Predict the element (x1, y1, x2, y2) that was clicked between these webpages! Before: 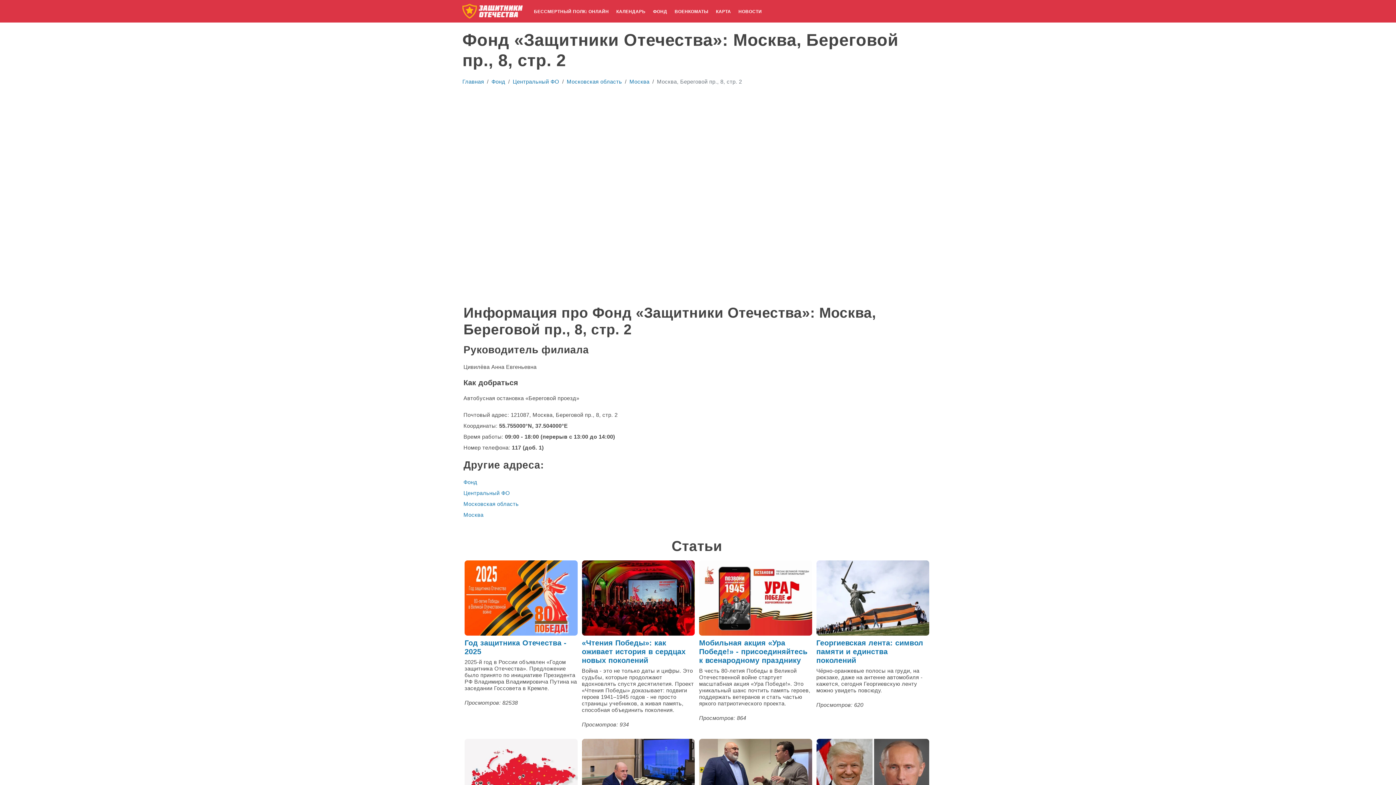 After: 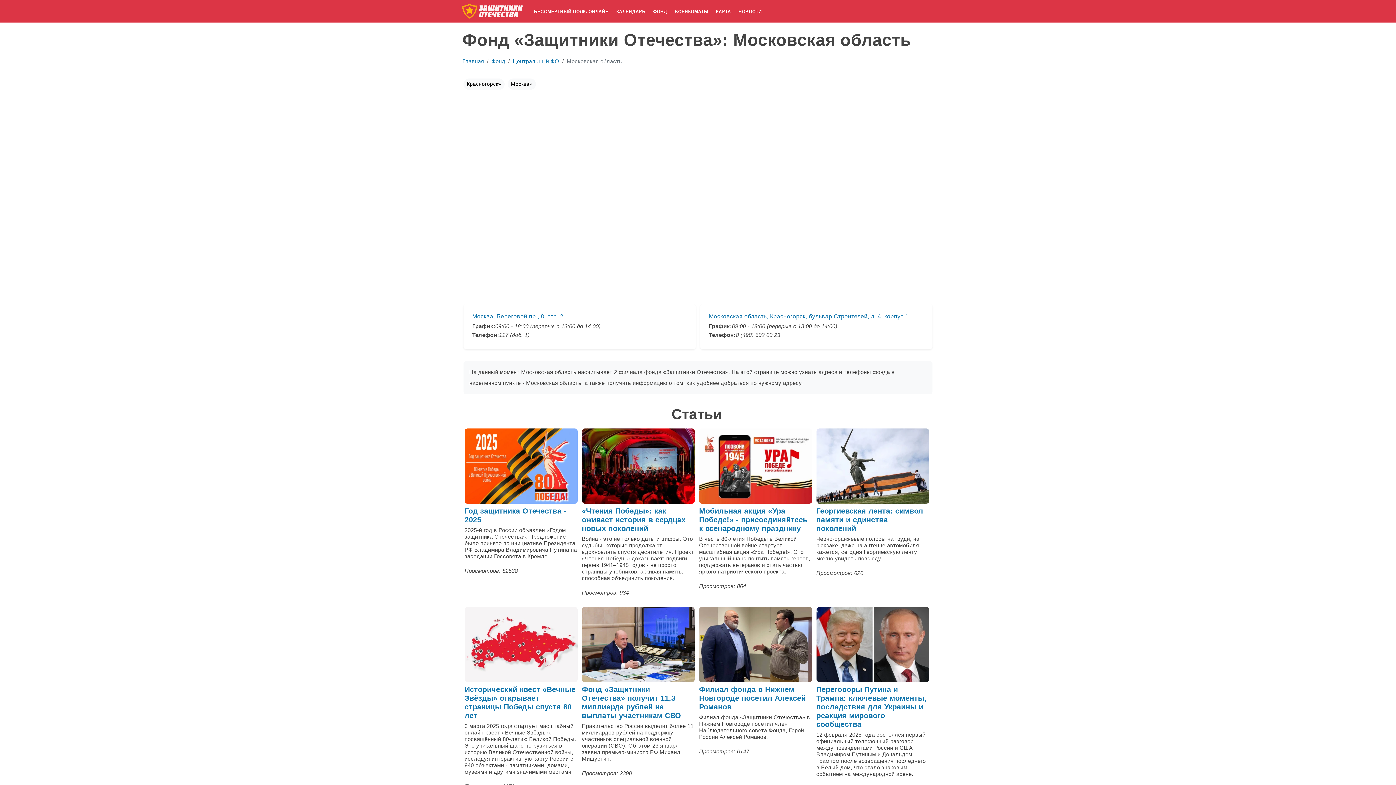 Action: label: Московская область bbox: (463, 501, 518, 507)